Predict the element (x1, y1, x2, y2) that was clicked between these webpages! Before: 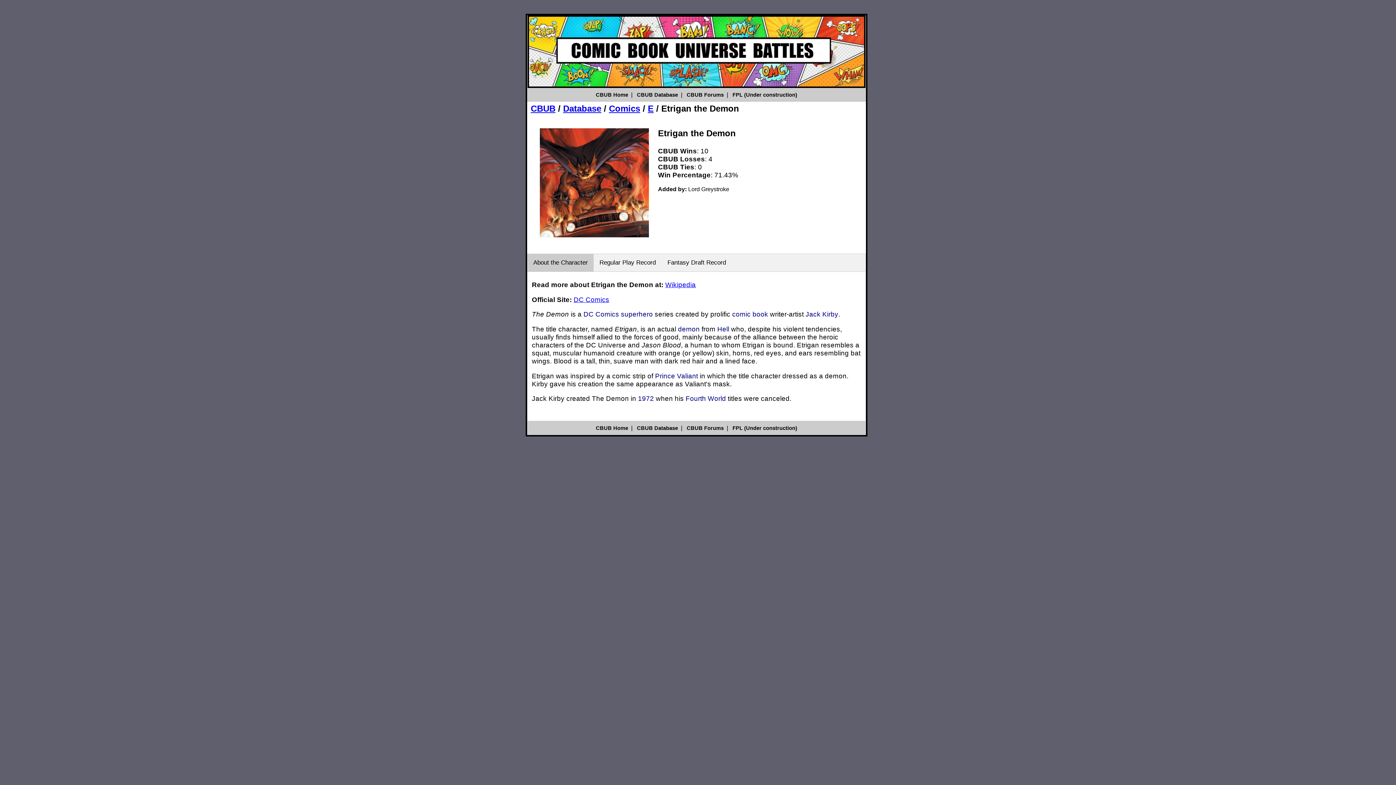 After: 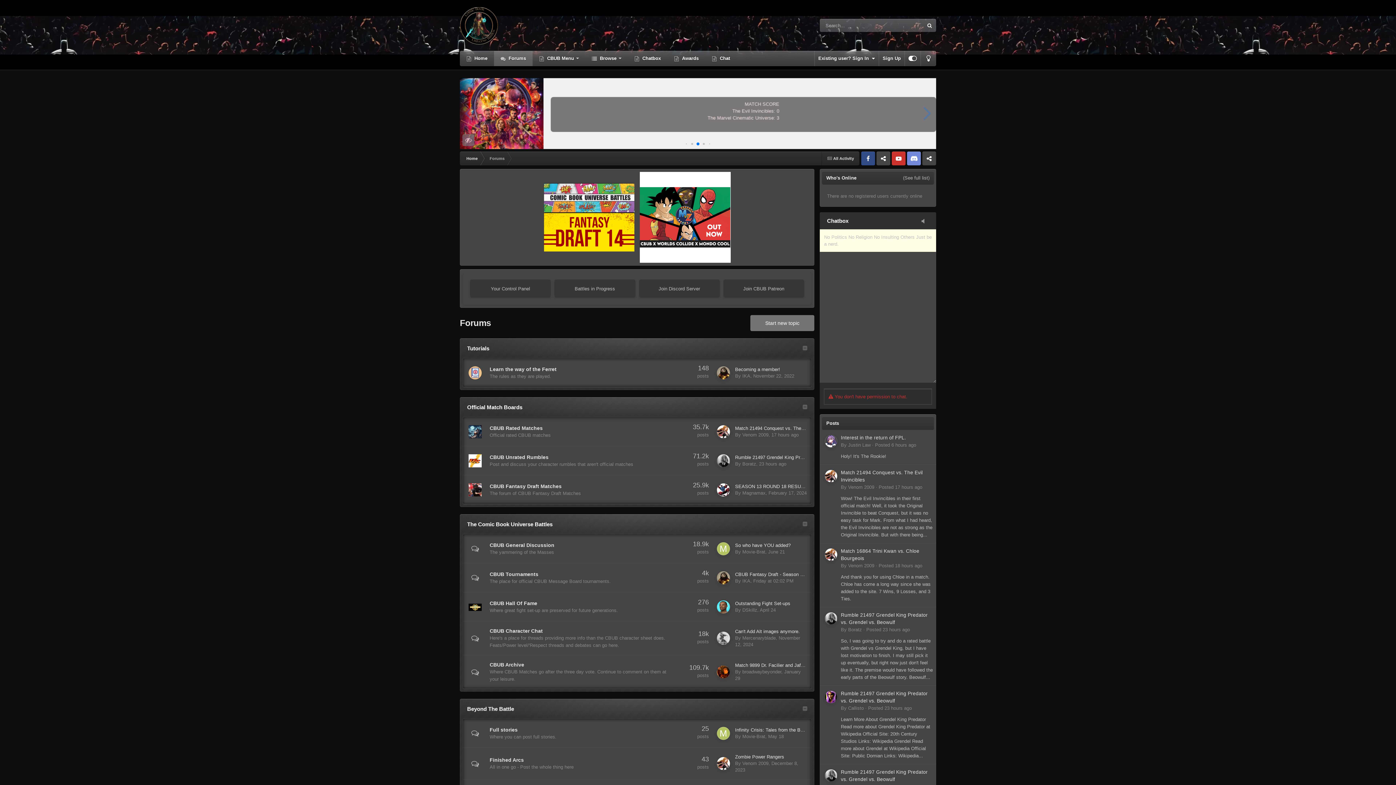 Action: bbox: (686, 425, 723, 431) label: CBUB Forums